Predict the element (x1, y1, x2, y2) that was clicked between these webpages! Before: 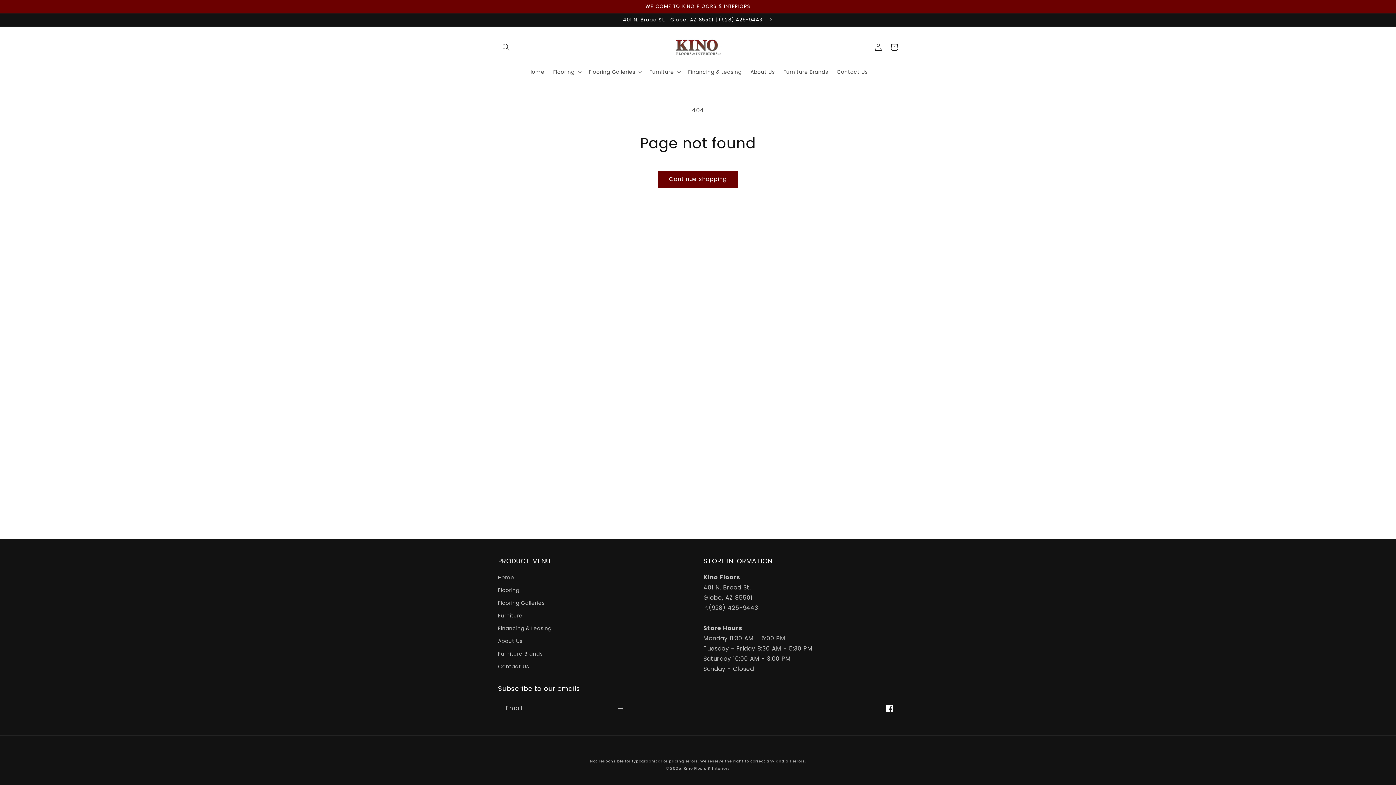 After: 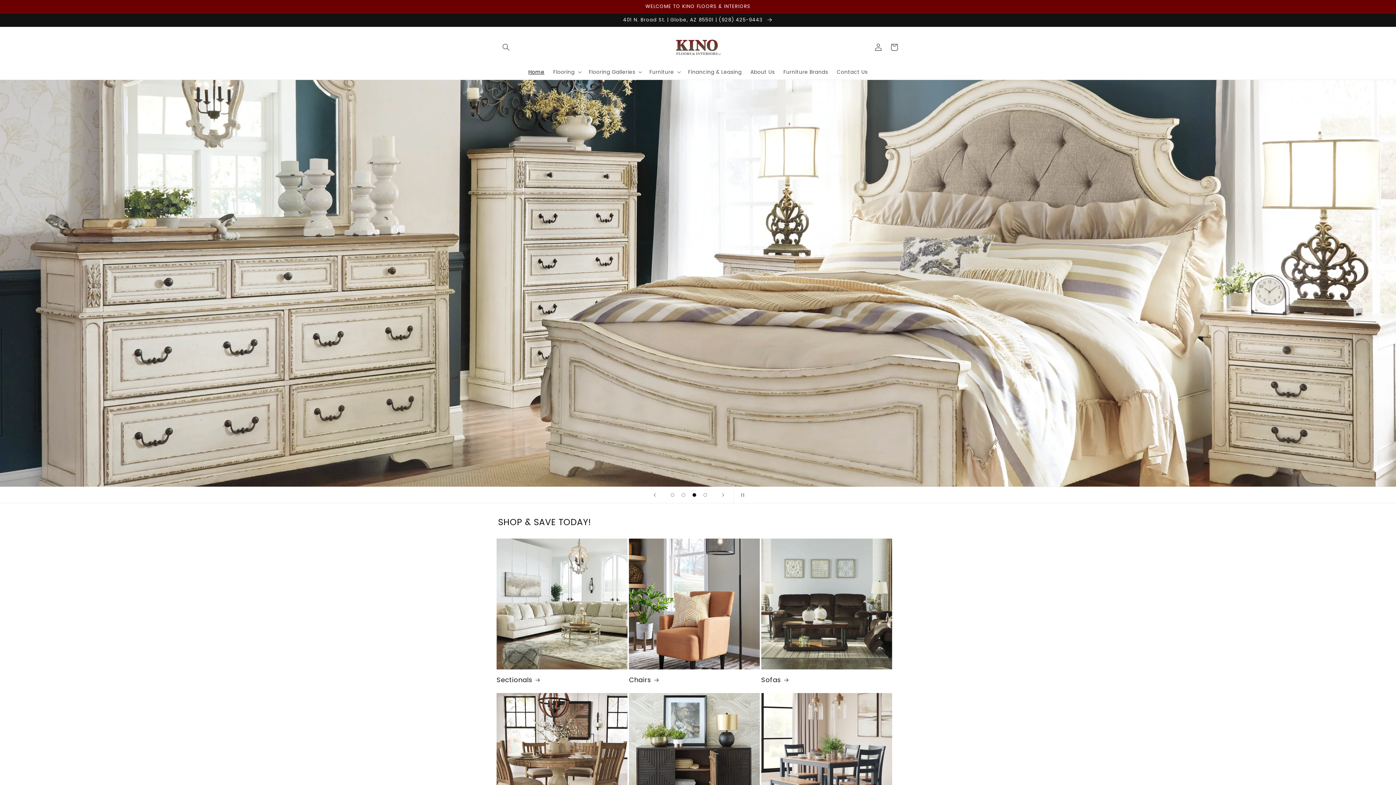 Action: label: Home bbox: (498, 573, 514, 584)